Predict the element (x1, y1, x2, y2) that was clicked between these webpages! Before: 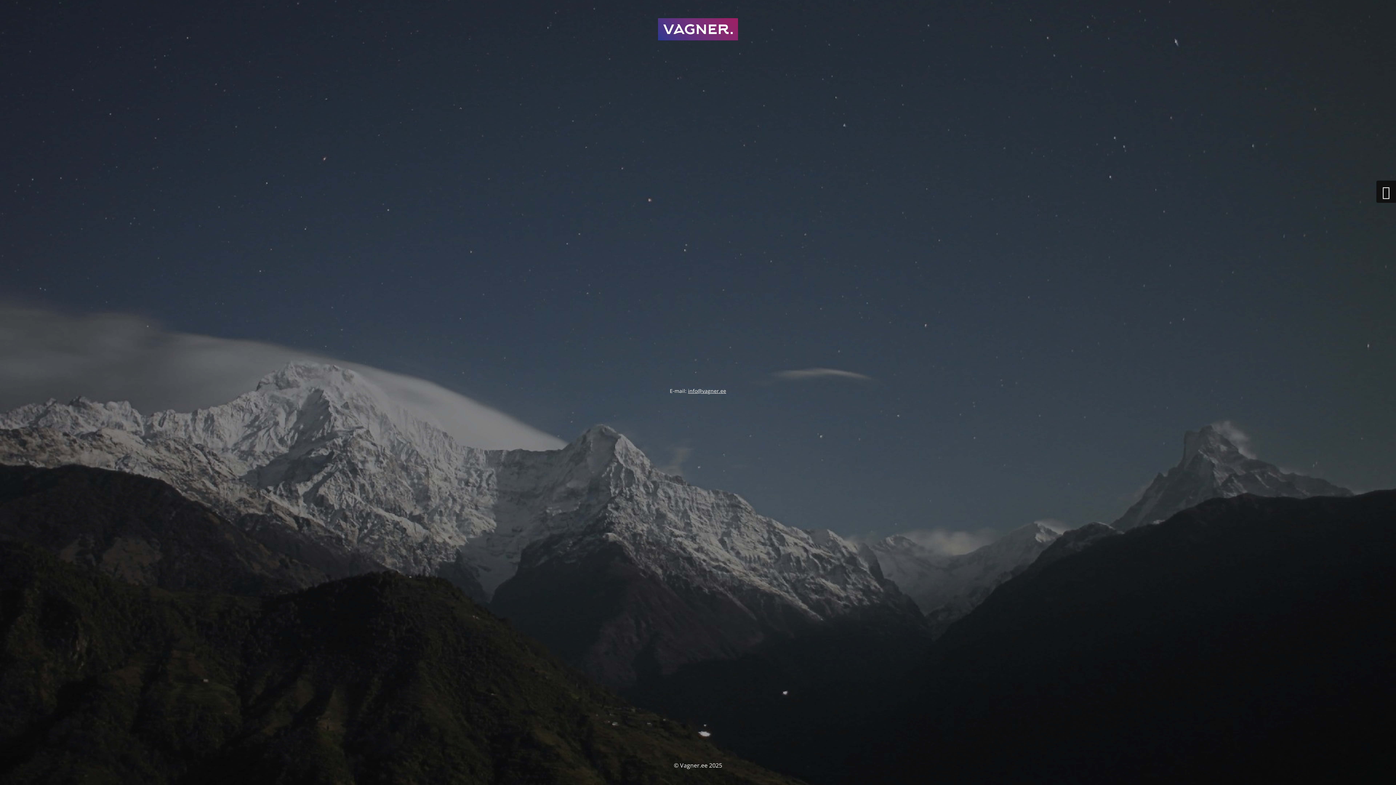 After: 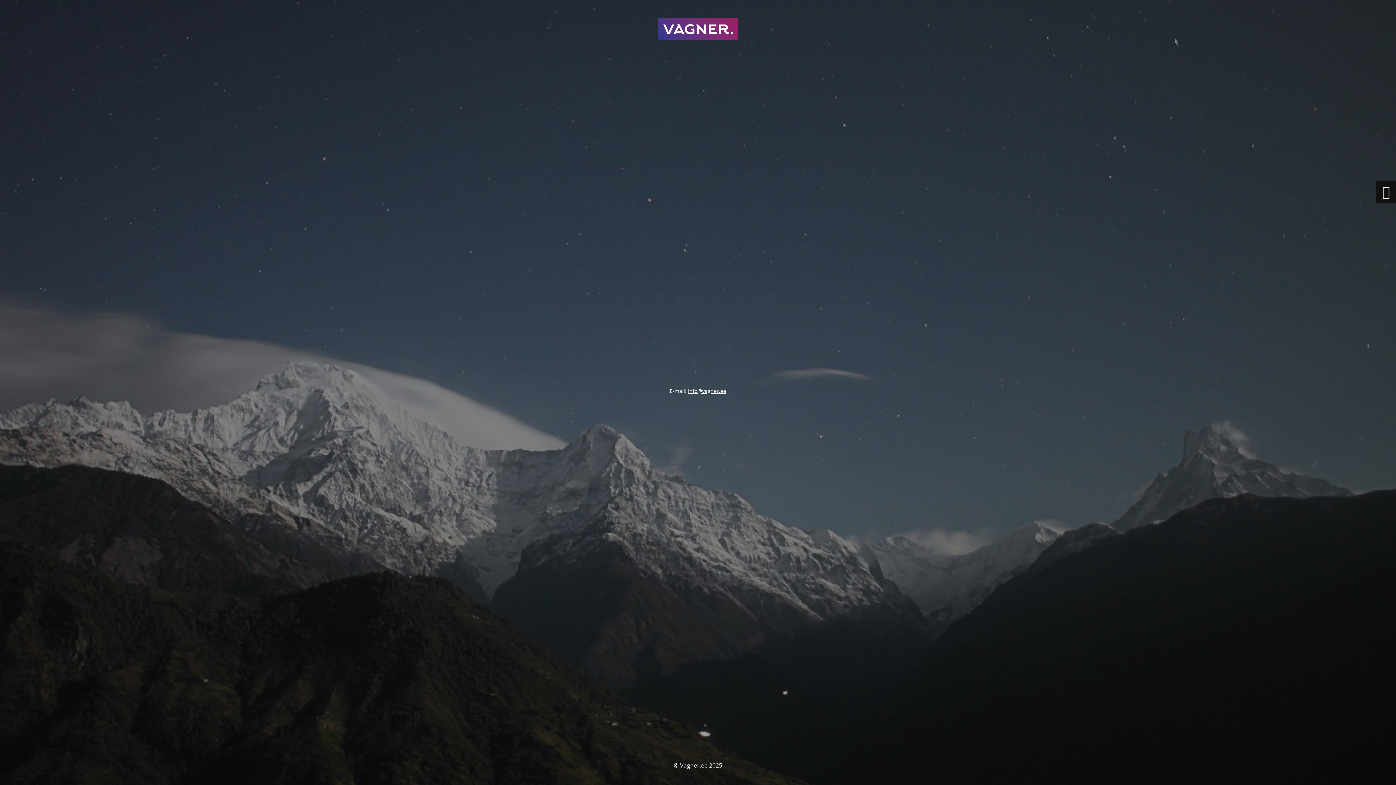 Action: bbox: (688, 387, 726, 394) label: info@vagner.ee